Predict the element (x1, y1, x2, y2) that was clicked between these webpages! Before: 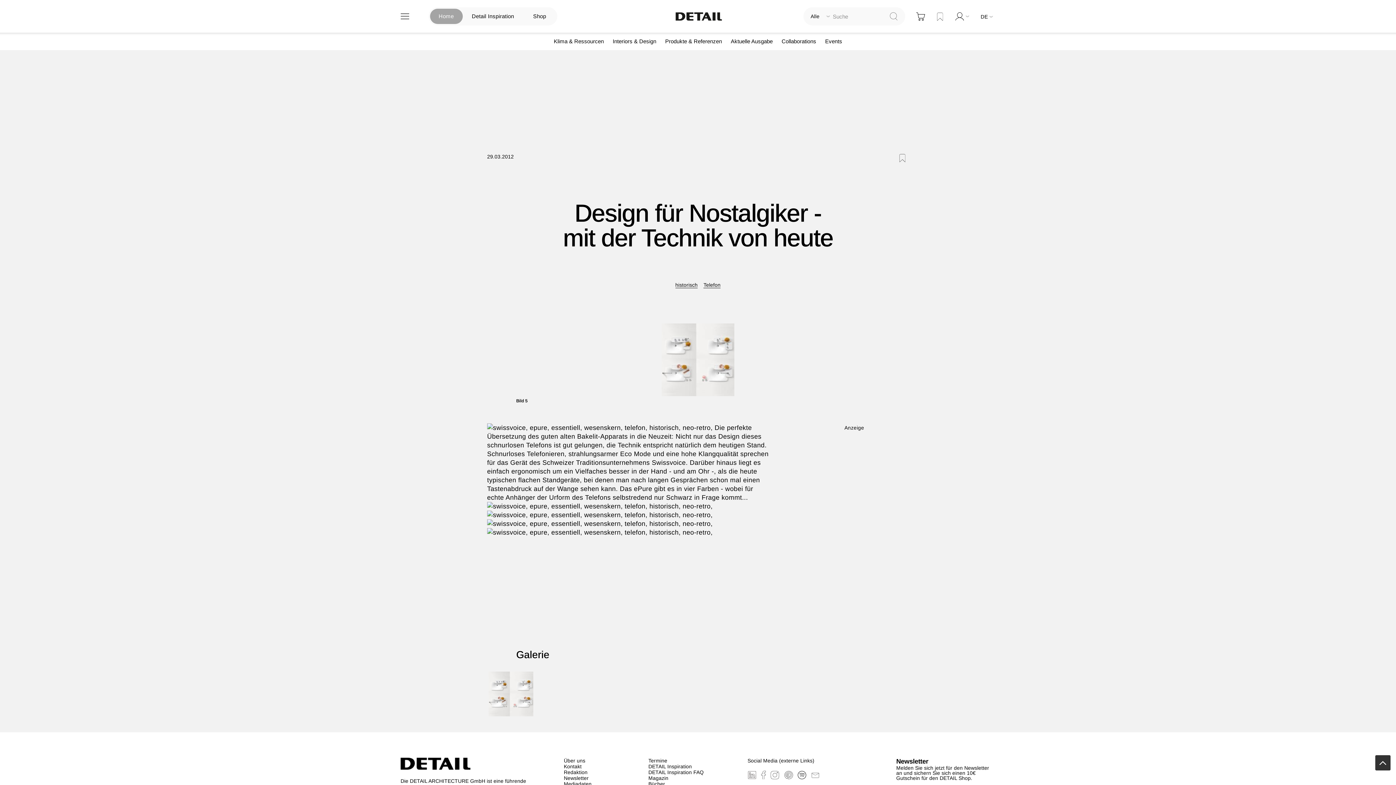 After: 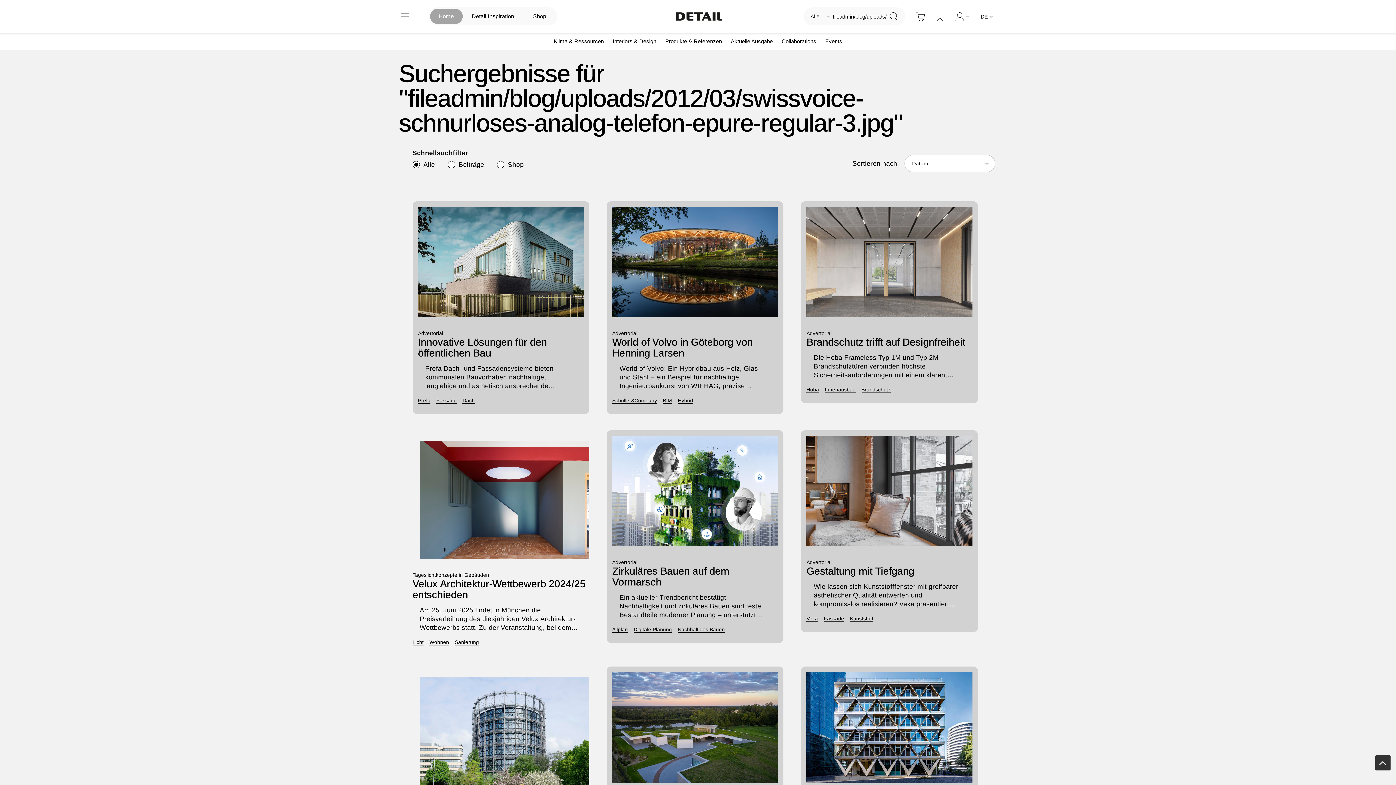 Action: bbox: (487, 502, 712, 510)